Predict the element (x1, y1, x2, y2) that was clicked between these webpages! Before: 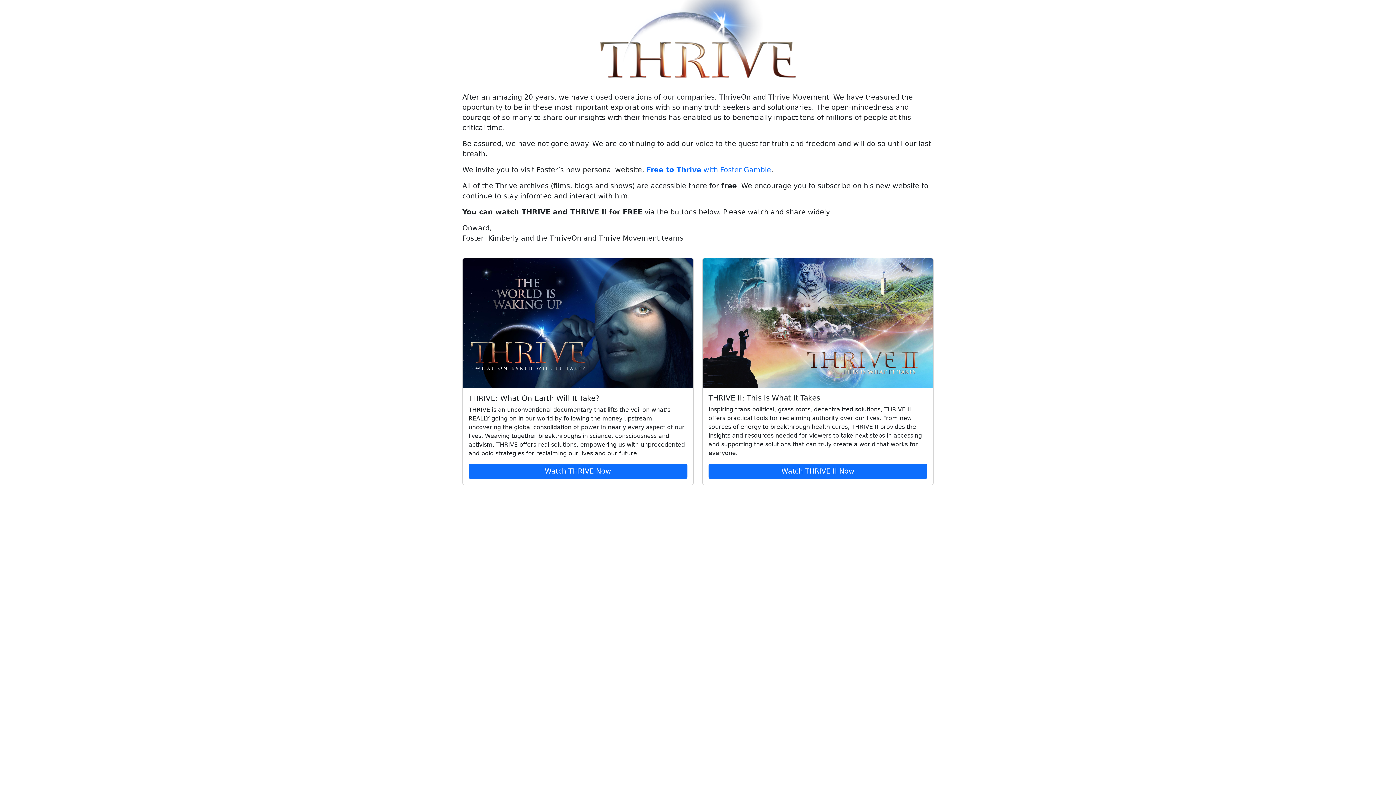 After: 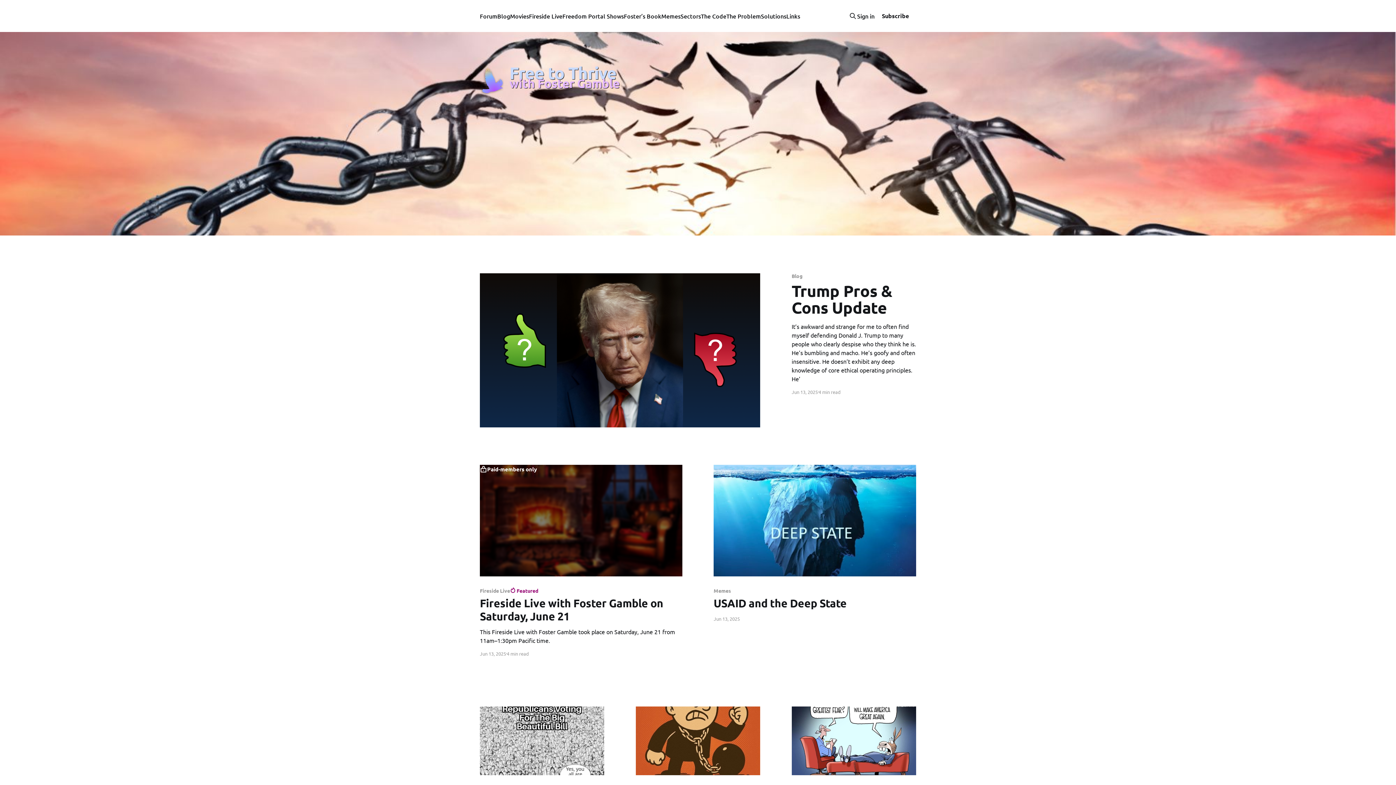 Action: bbox: (646, 165, 771, 174) label: Free to Thrive with Foster Gamble